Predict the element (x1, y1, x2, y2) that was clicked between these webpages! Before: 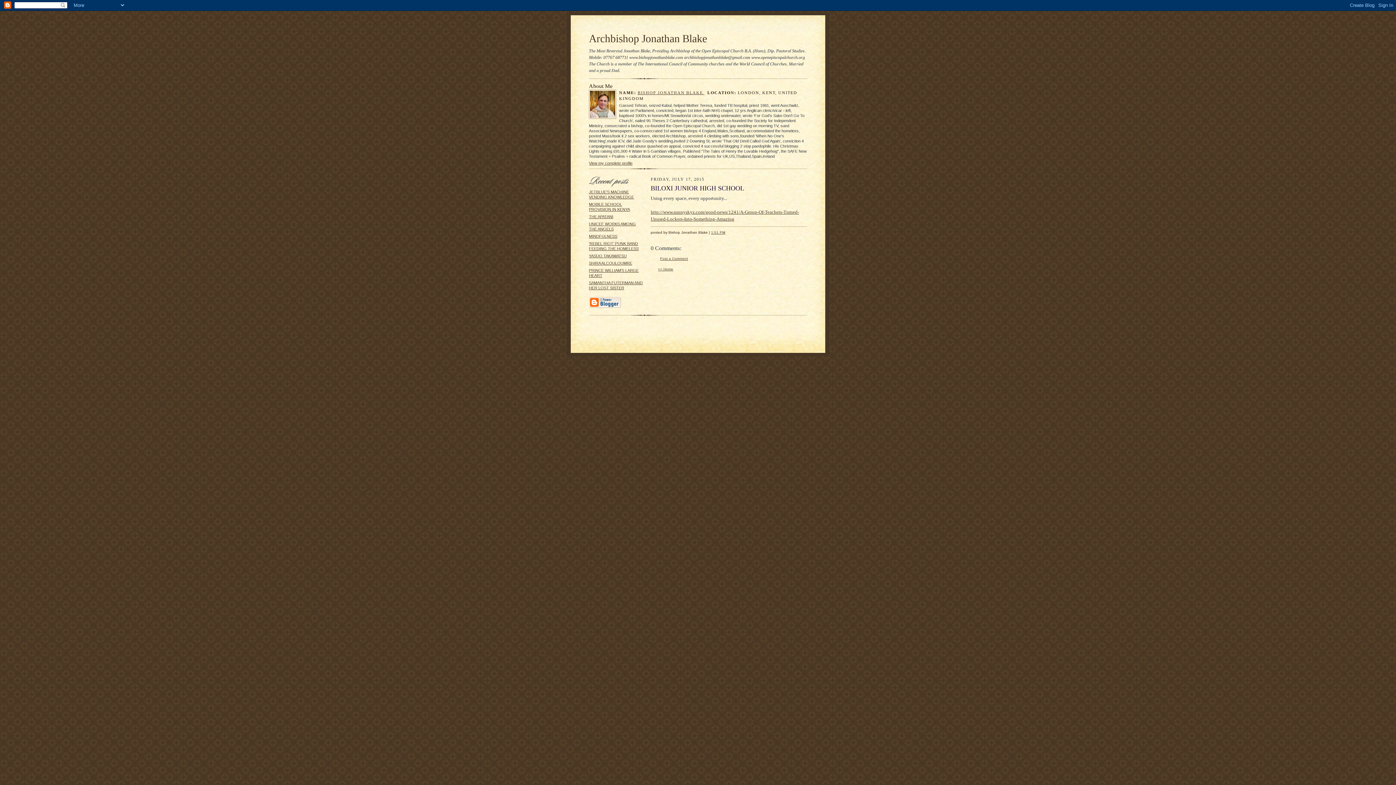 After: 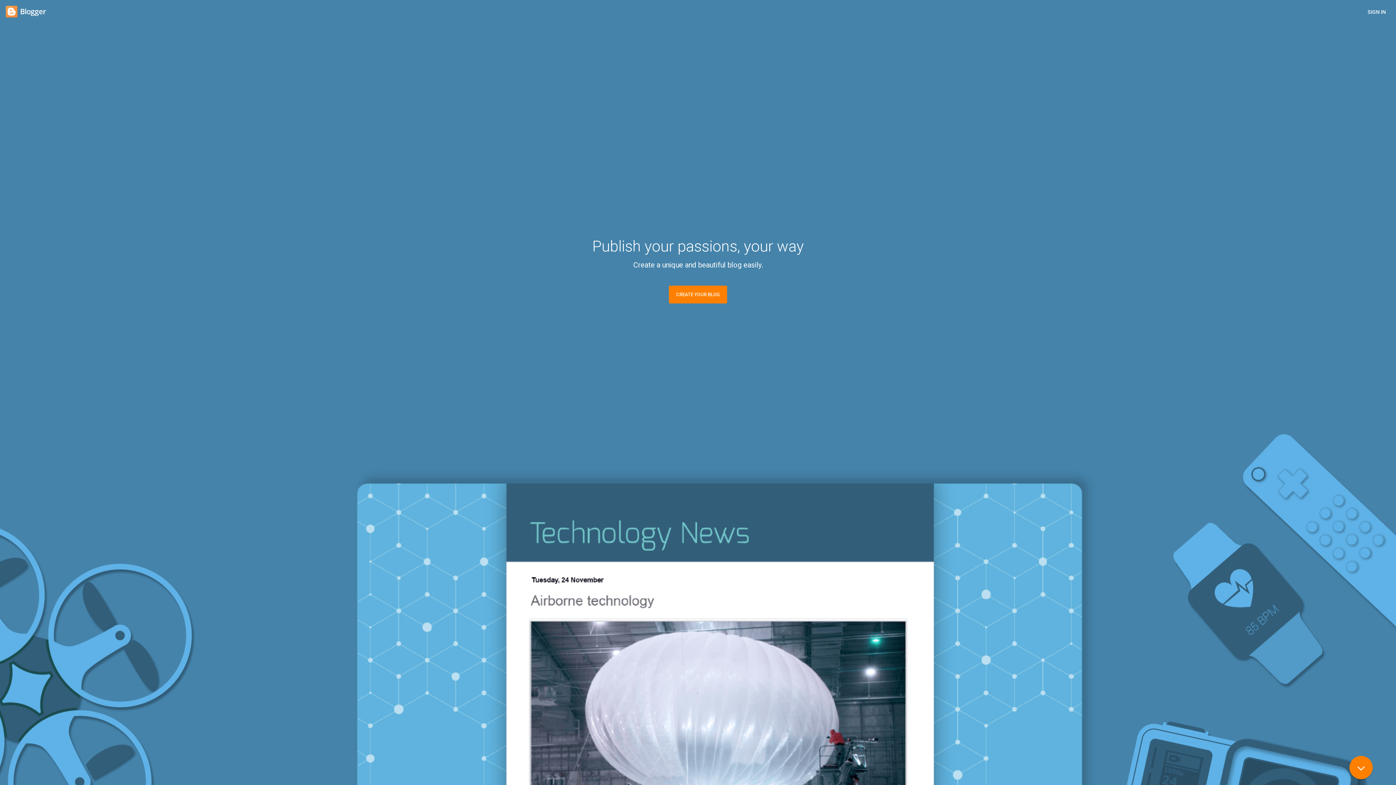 Action: bbox: (589, 304, 621, 309)